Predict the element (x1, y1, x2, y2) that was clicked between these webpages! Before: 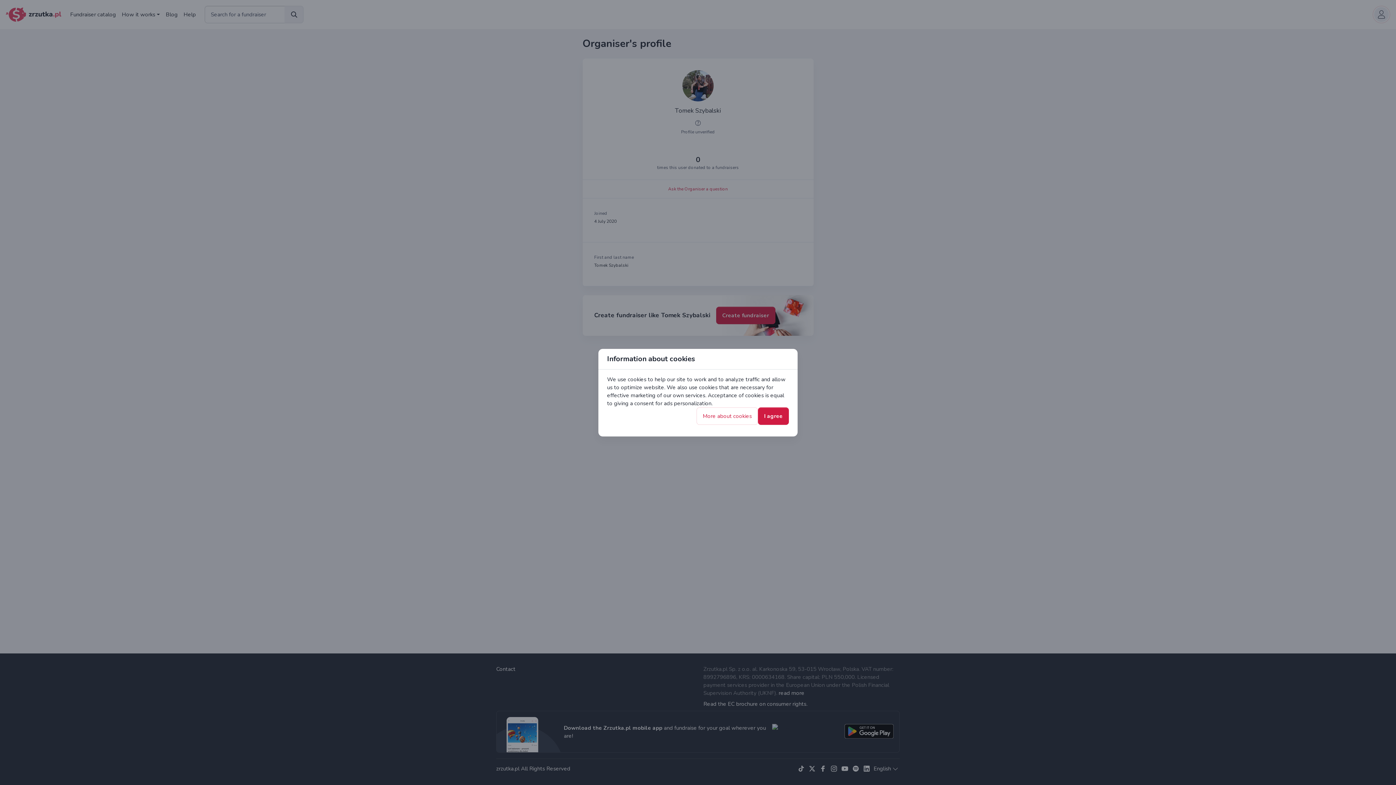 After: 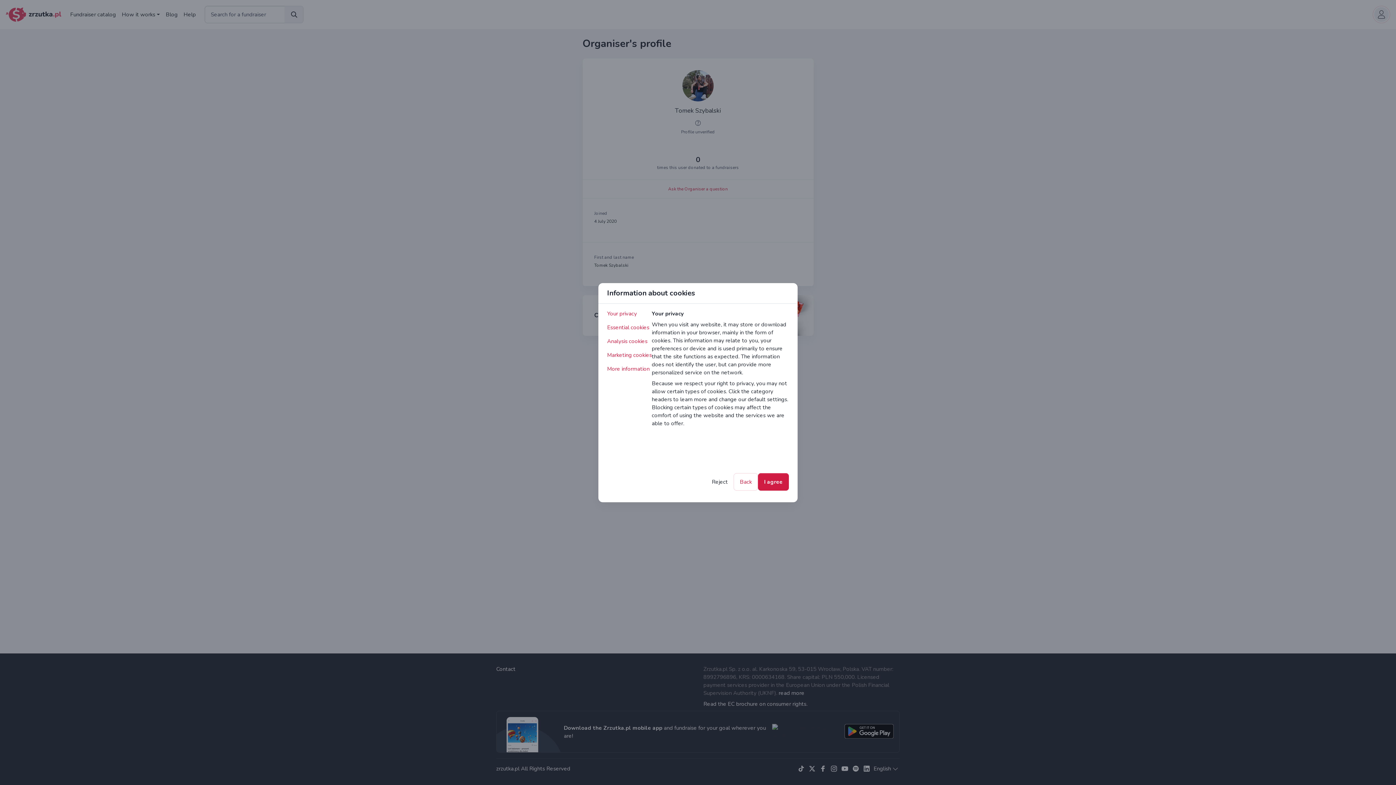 Action: label: More about cookies bbox: (696, 407, 758, 424)